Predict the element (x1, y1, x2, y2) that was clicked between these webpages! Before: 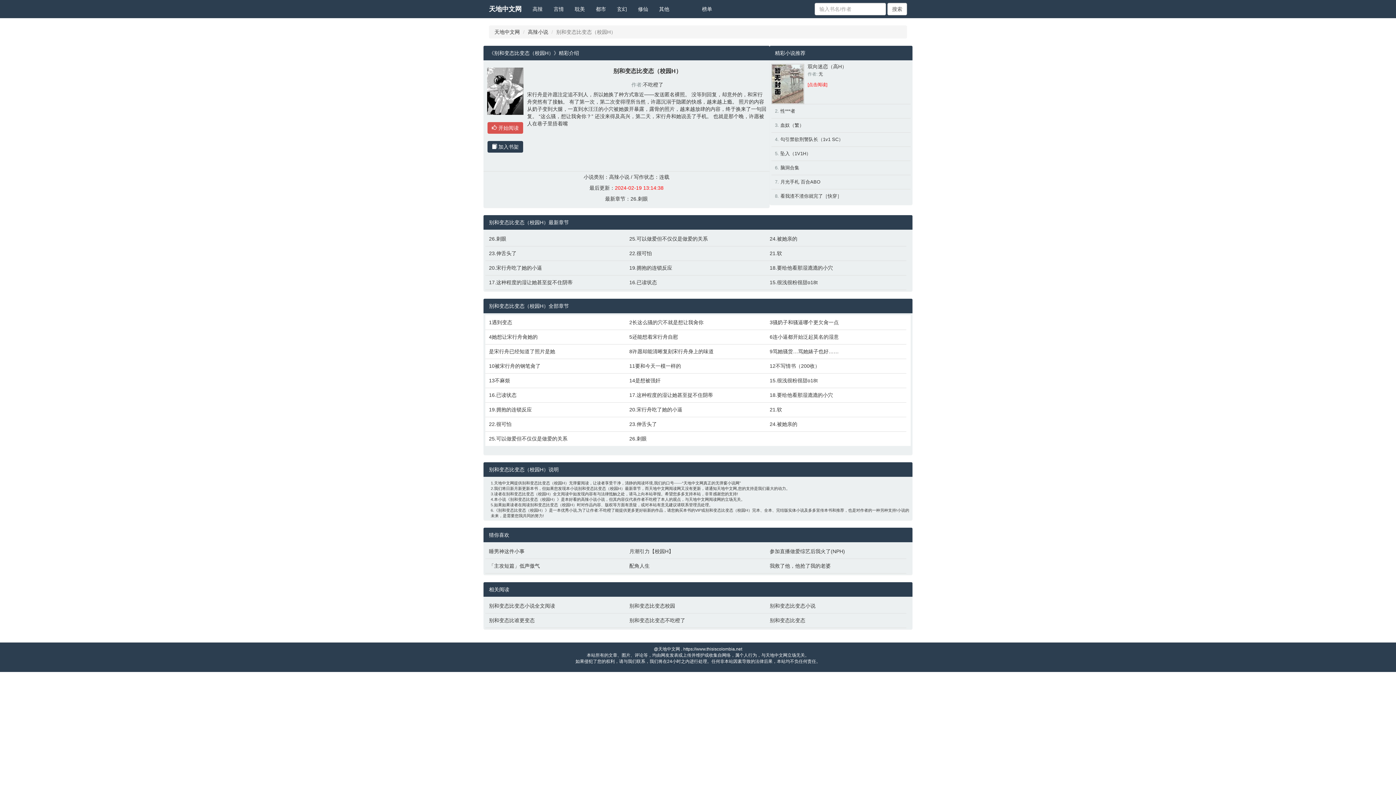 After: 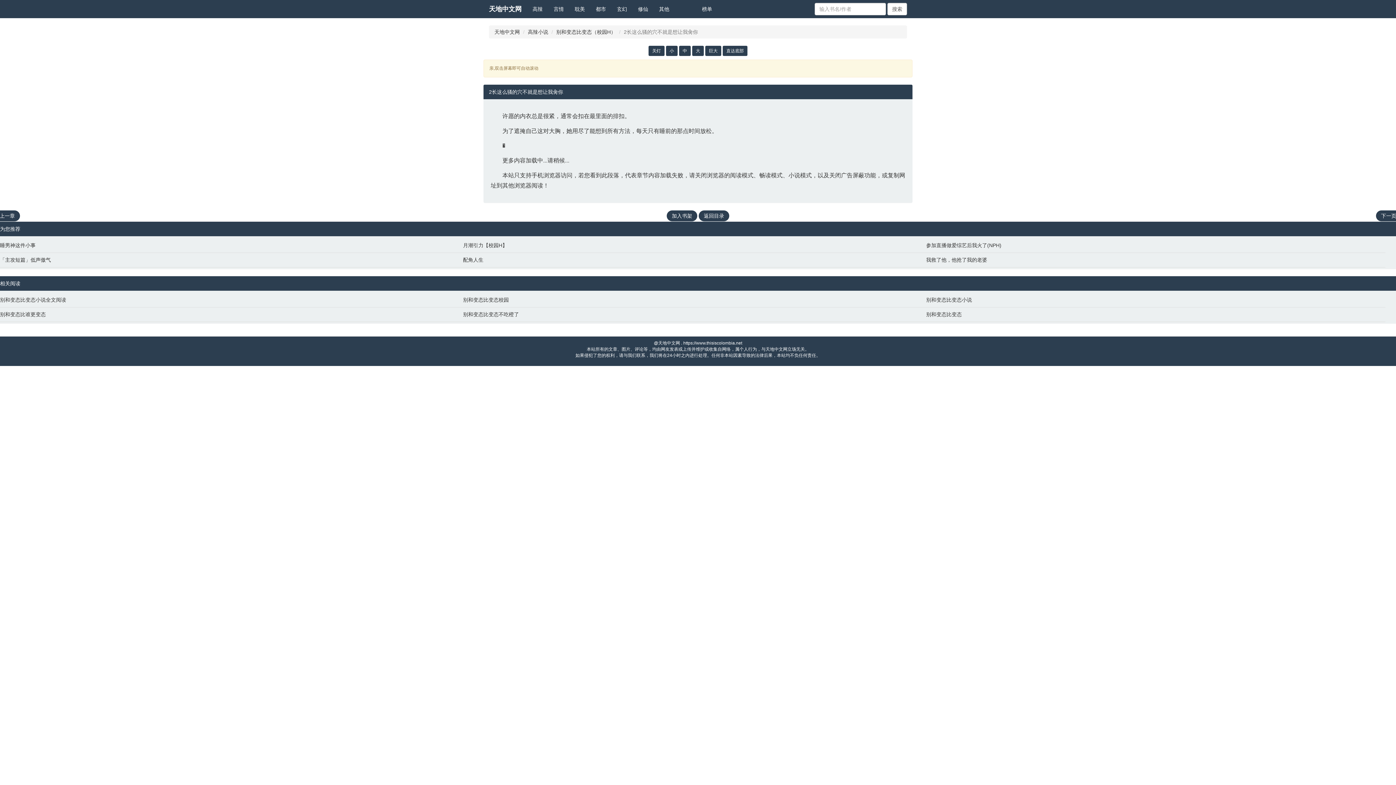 Action: label: 2长这么骚的穴不就是想让我肏你 bbox: (629, 318, 762, 326)